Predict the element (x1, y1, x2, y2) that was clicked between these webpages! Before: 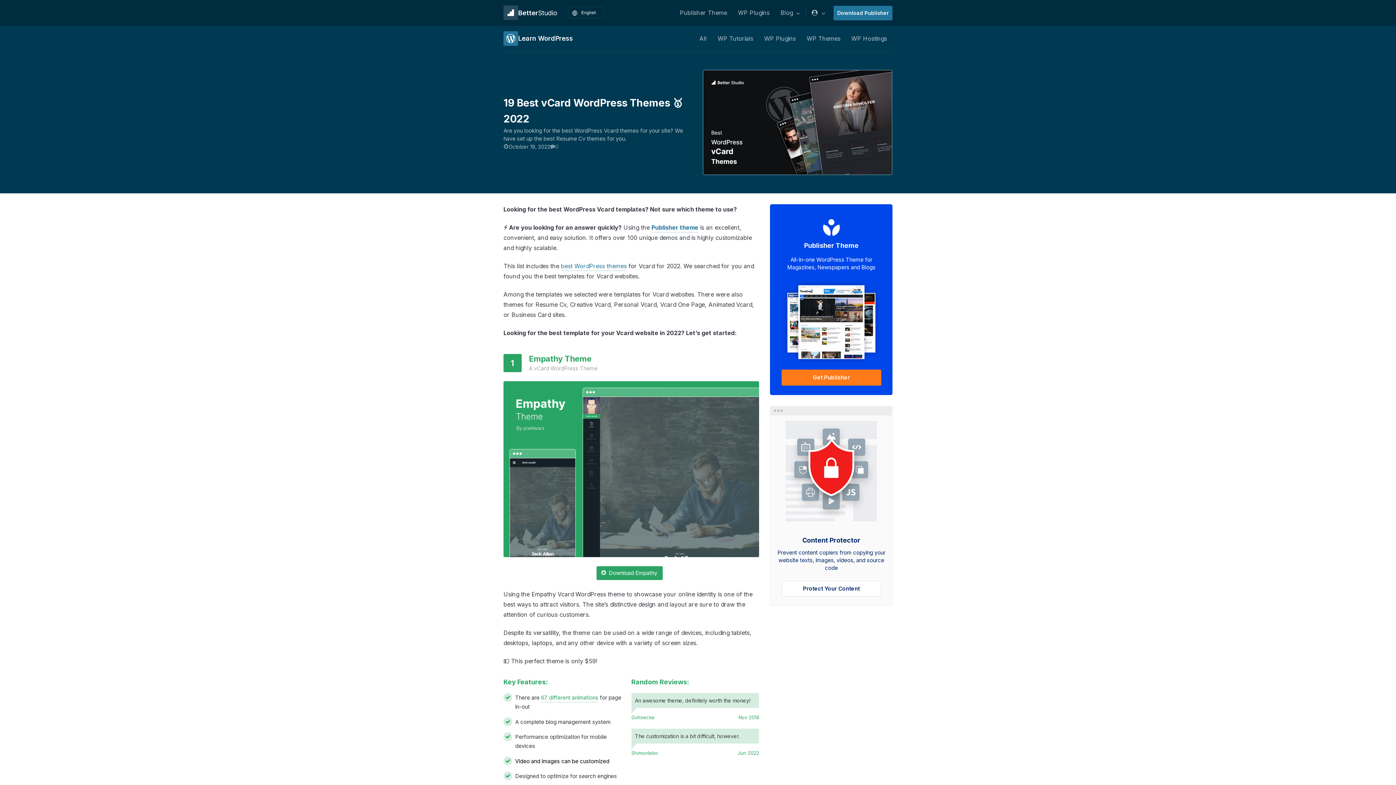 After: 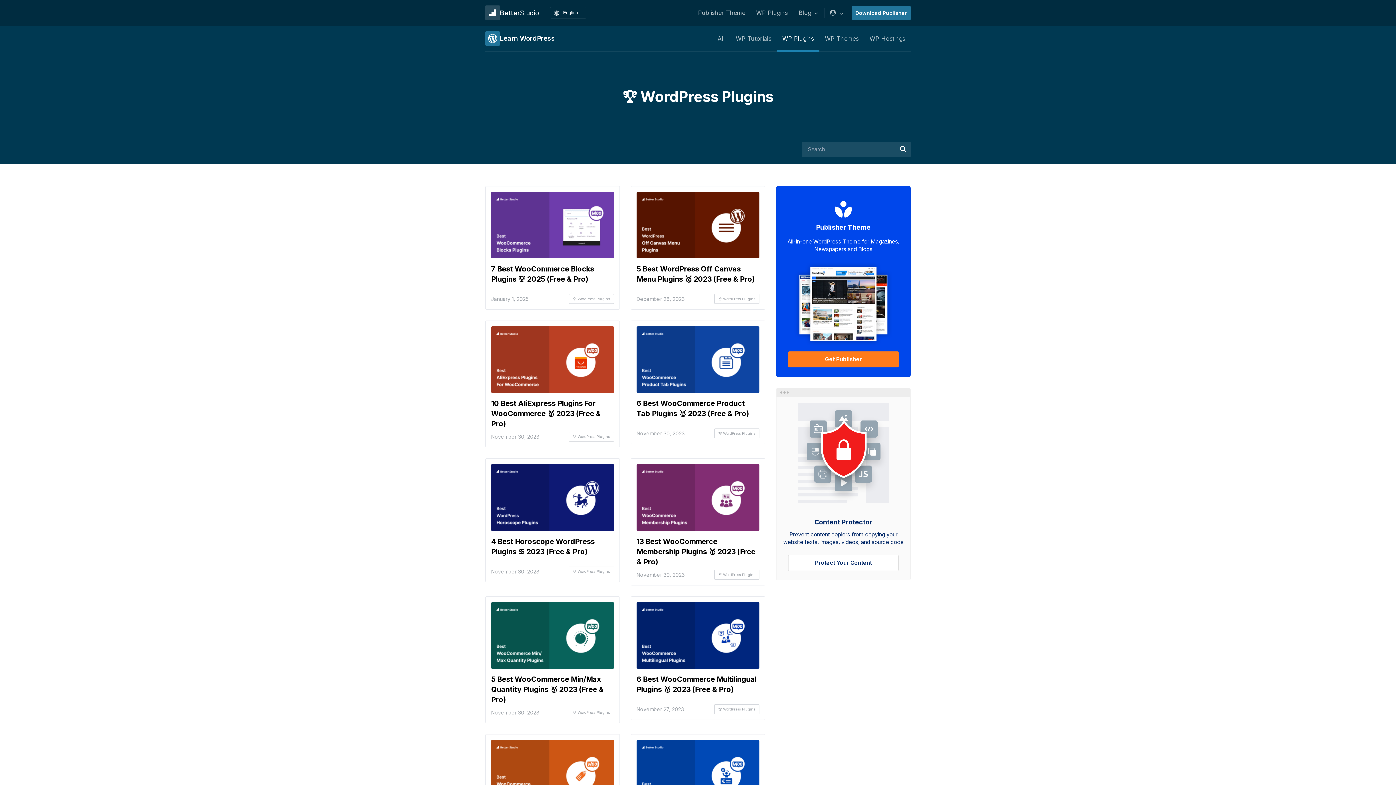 Action: bbox: (758, 34, 801, 42) label: WP Plugins